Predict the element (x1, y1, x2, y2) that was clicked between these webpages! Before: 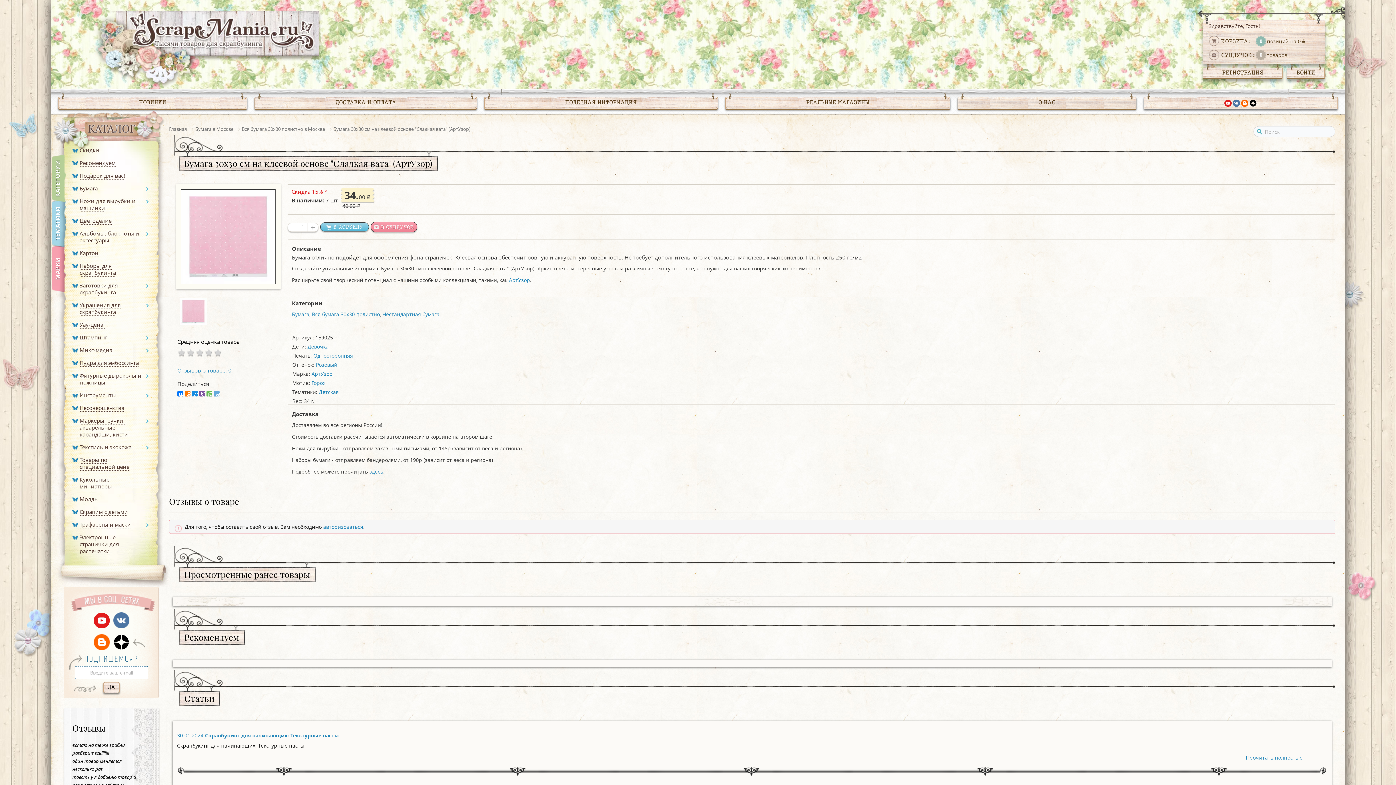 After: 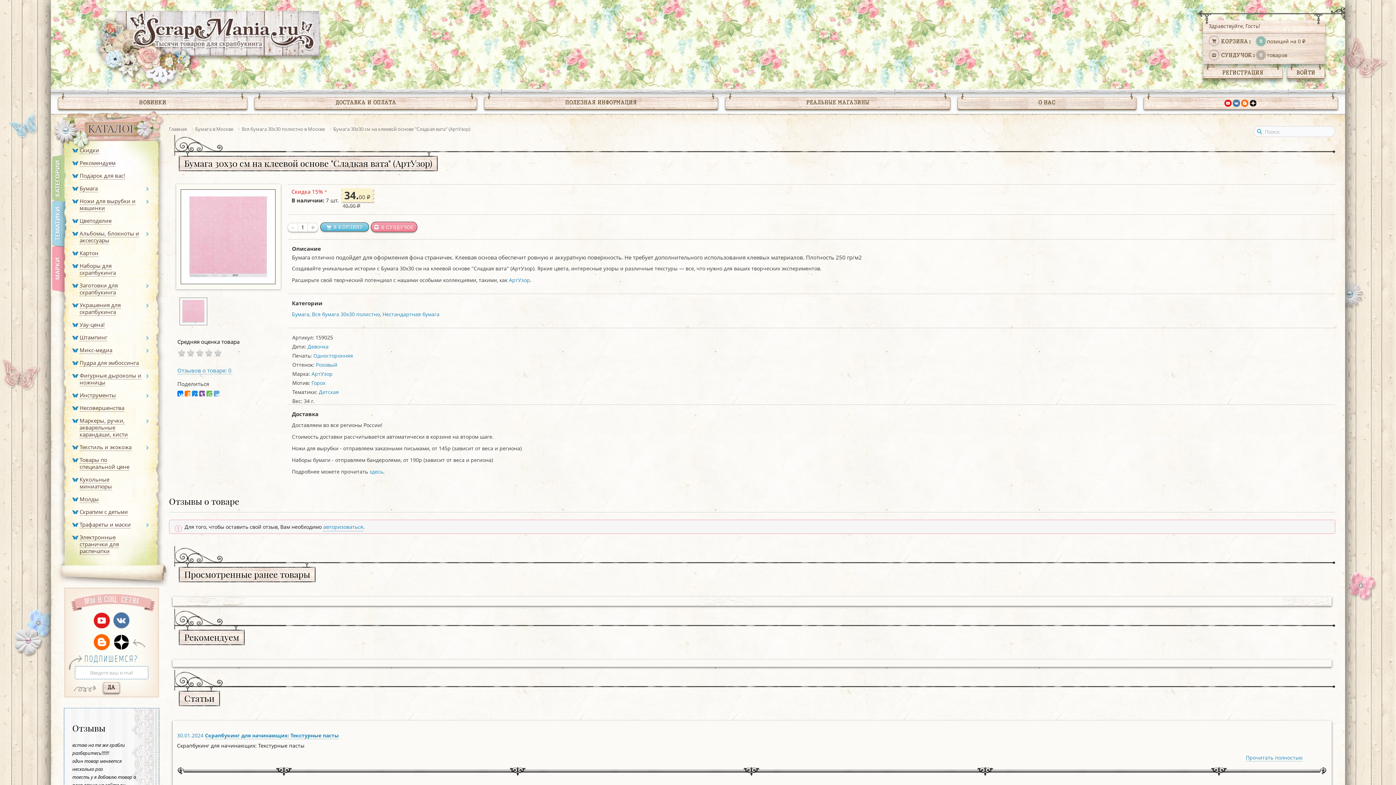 Action: bbox: (1233, 99, 1240, 106)